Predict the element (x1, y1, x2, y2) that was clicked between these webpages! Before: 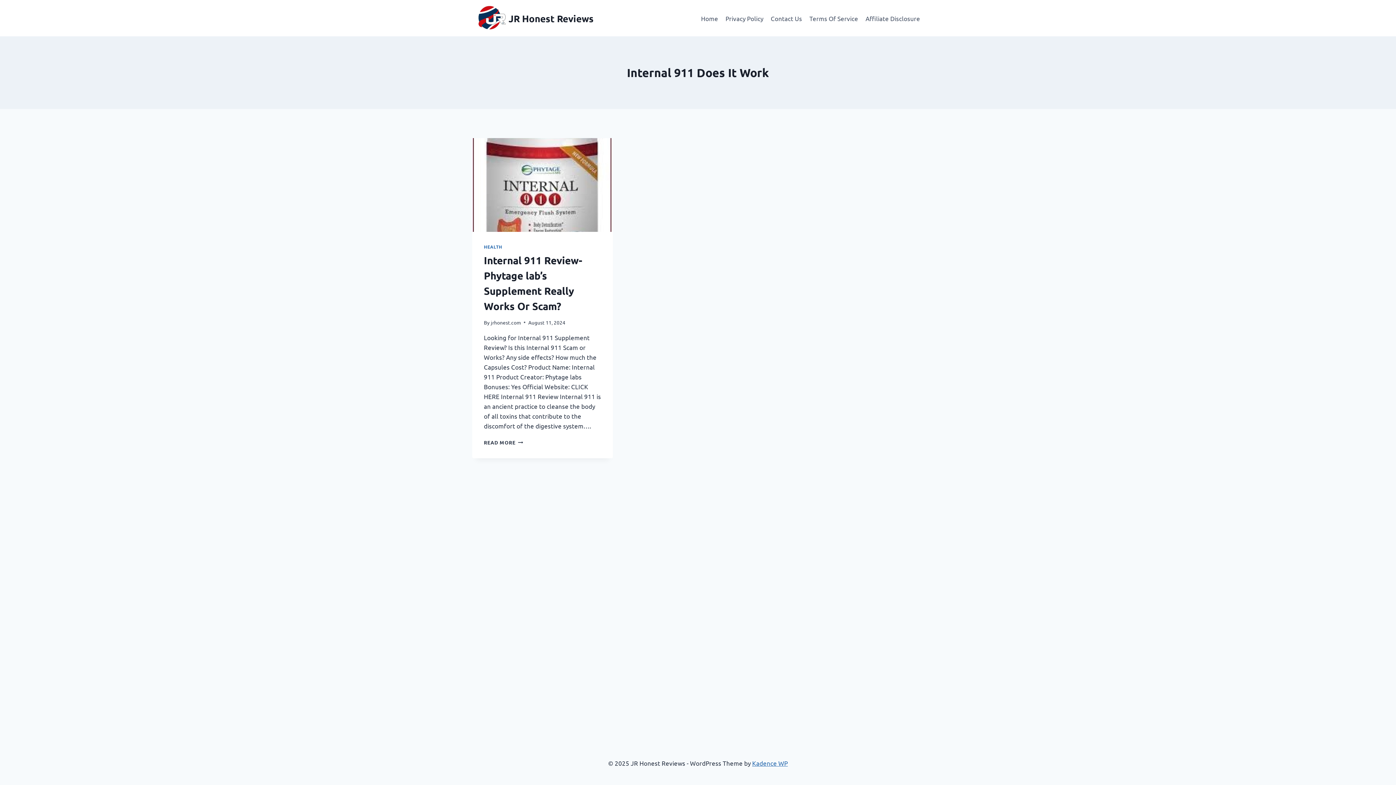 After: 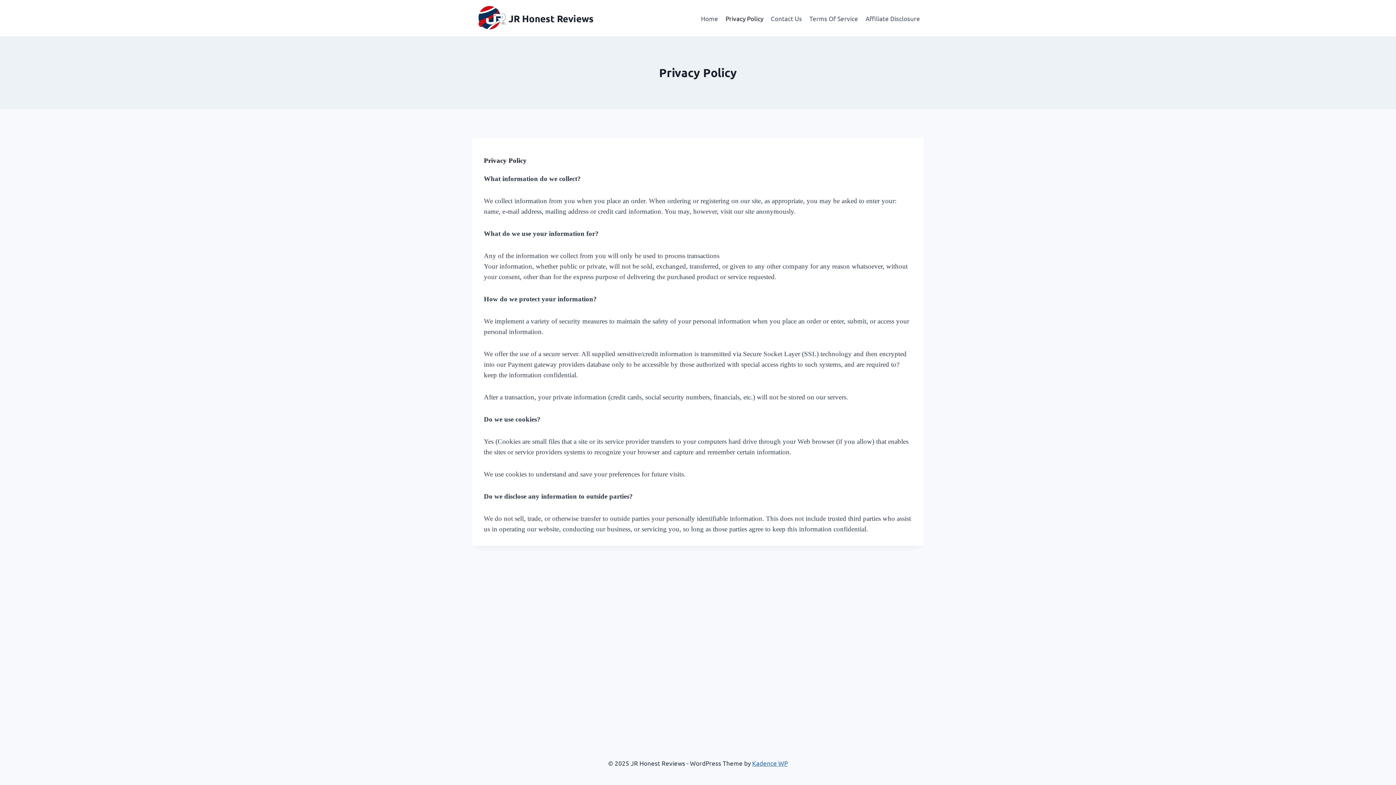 Action: label: Privacy Policy bbox: (722, 9, 767, 26)